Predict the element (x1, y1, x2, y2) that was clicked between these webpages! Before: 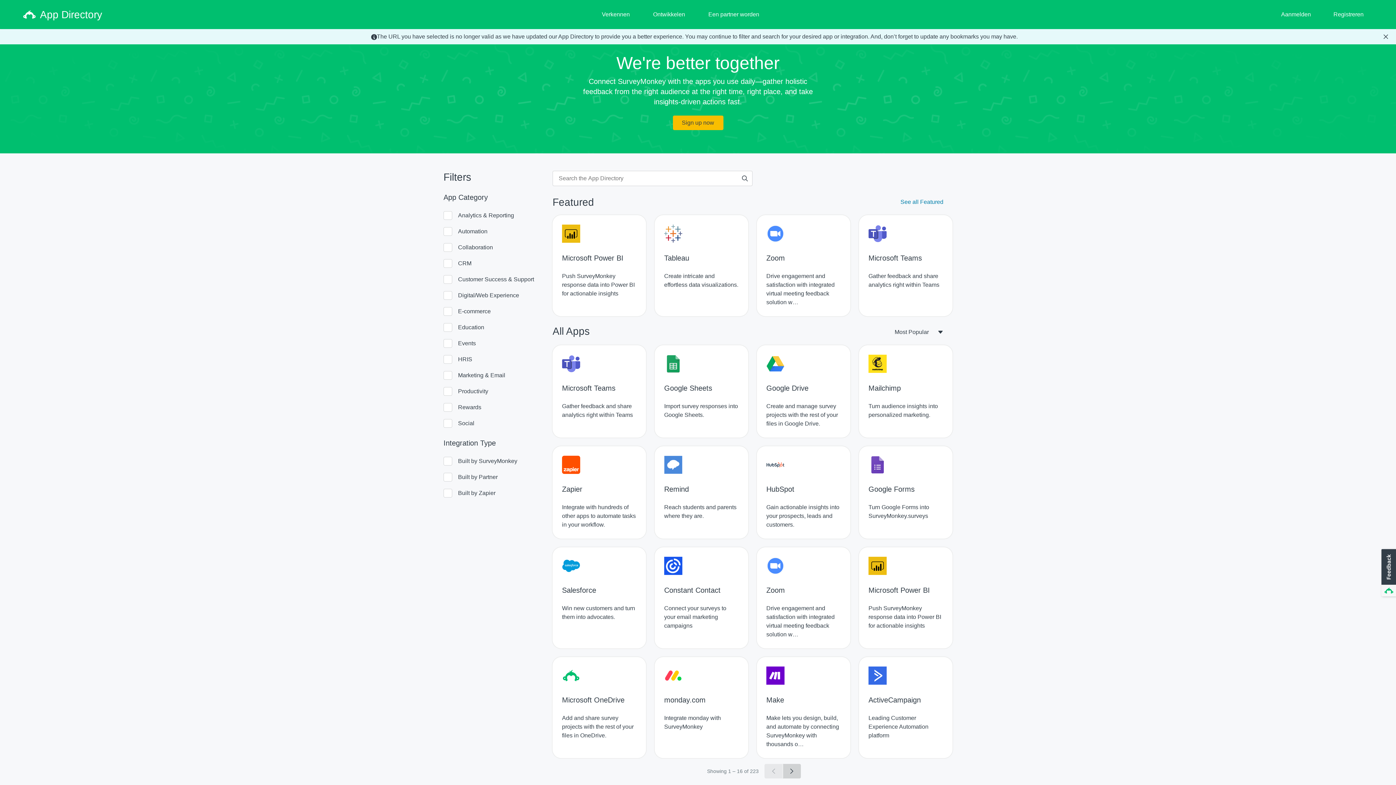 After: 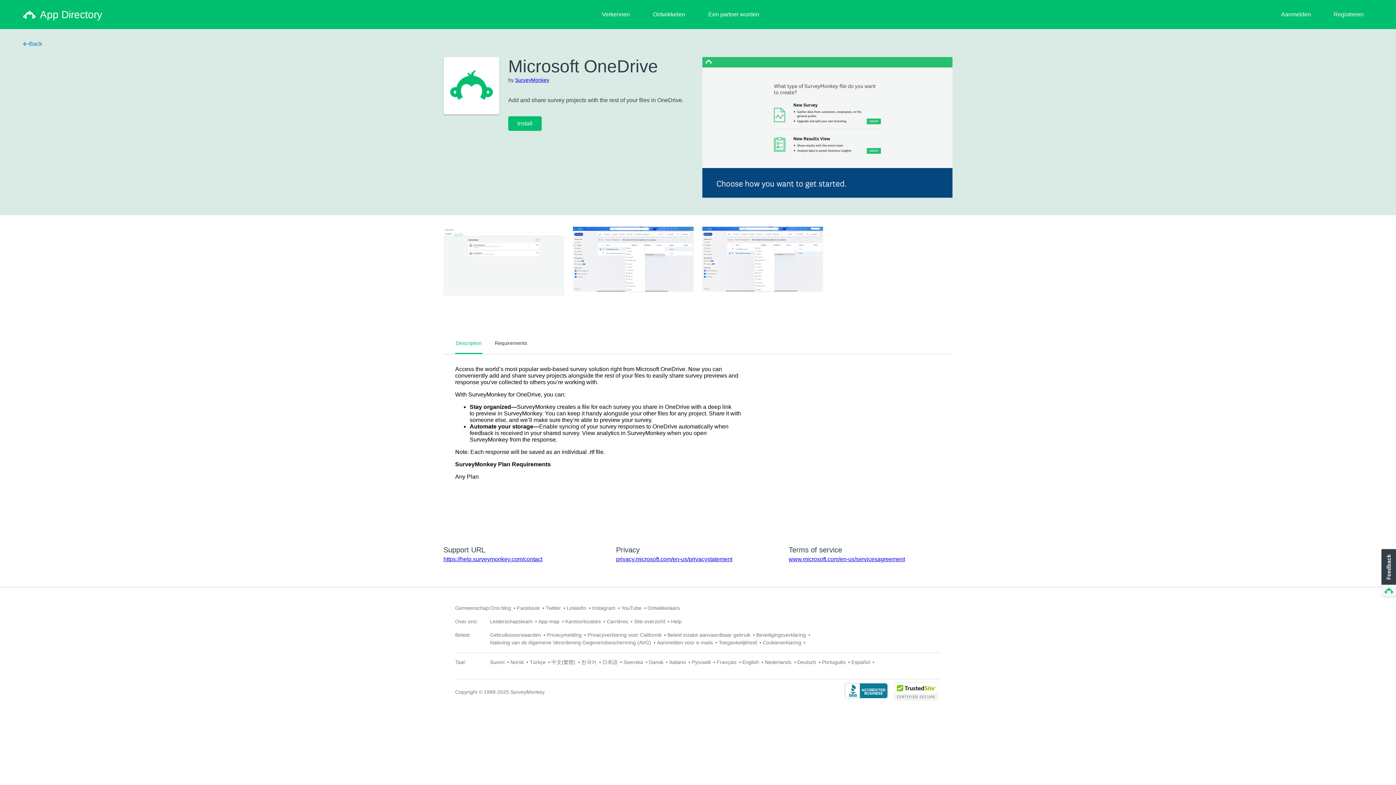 Action: label: Microsoft OneDrive
Add and share survey projects with the rest of your files in OneDrive. bbox: (552, 657, 646, 758)